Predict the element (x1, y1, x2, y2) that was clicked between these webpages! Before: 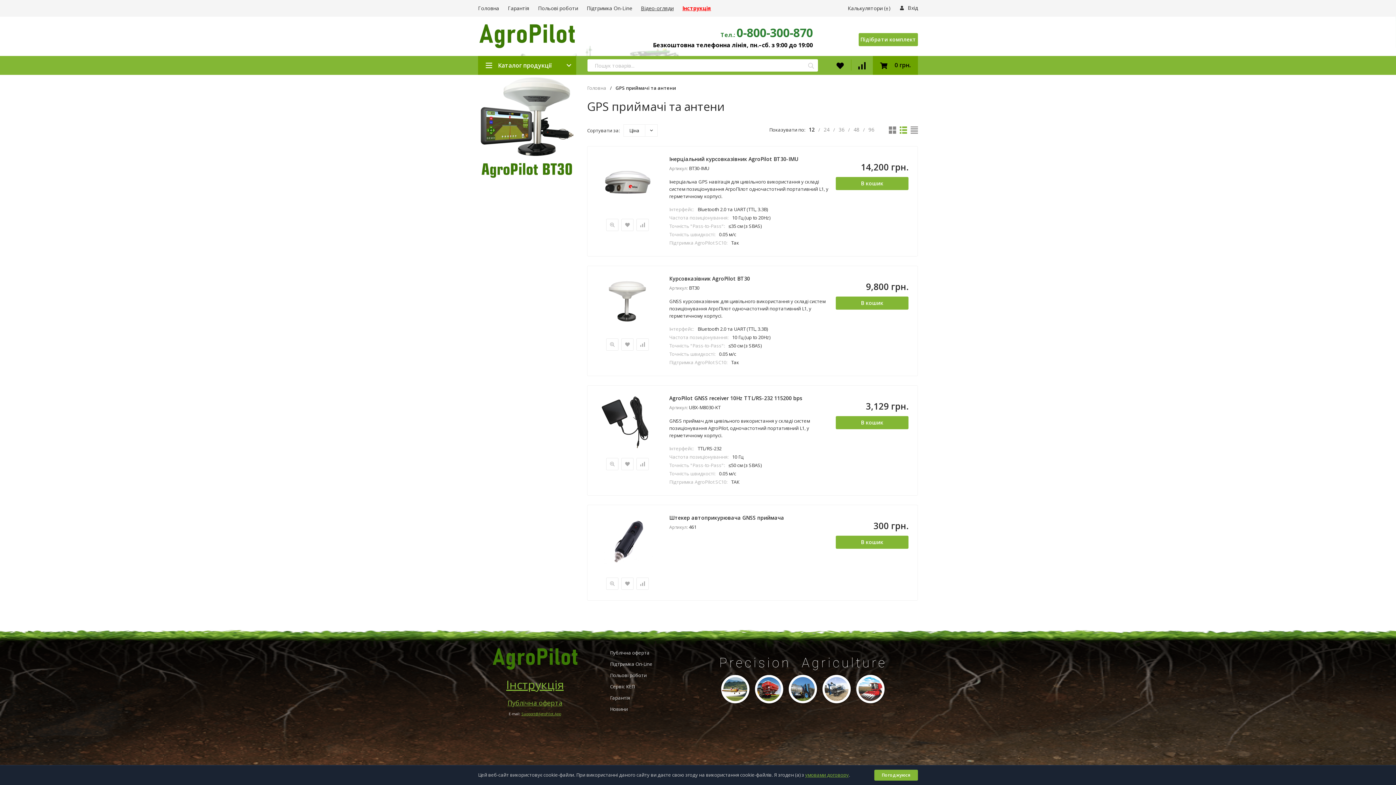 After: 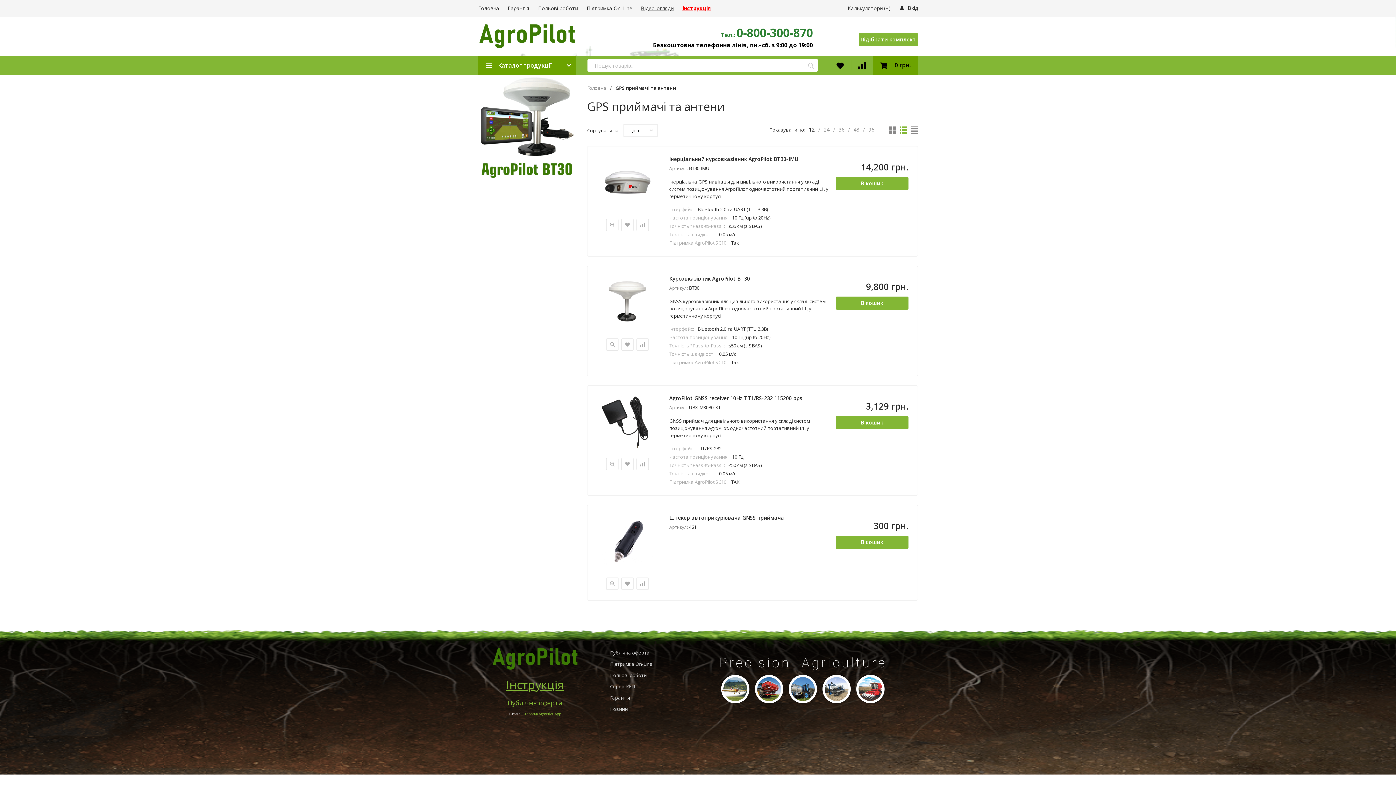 Action: bbox: (874, 770, 918, 781) label: Погоджуюся